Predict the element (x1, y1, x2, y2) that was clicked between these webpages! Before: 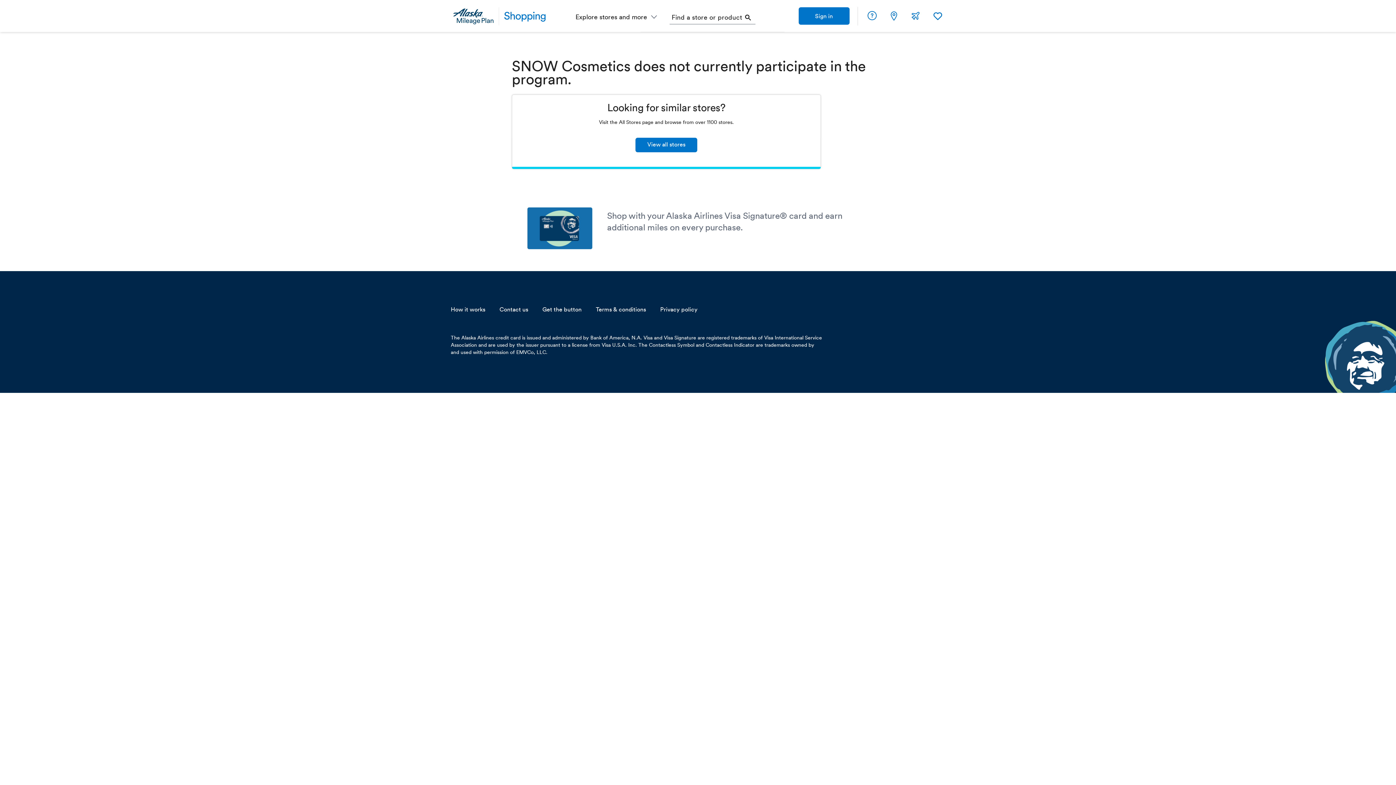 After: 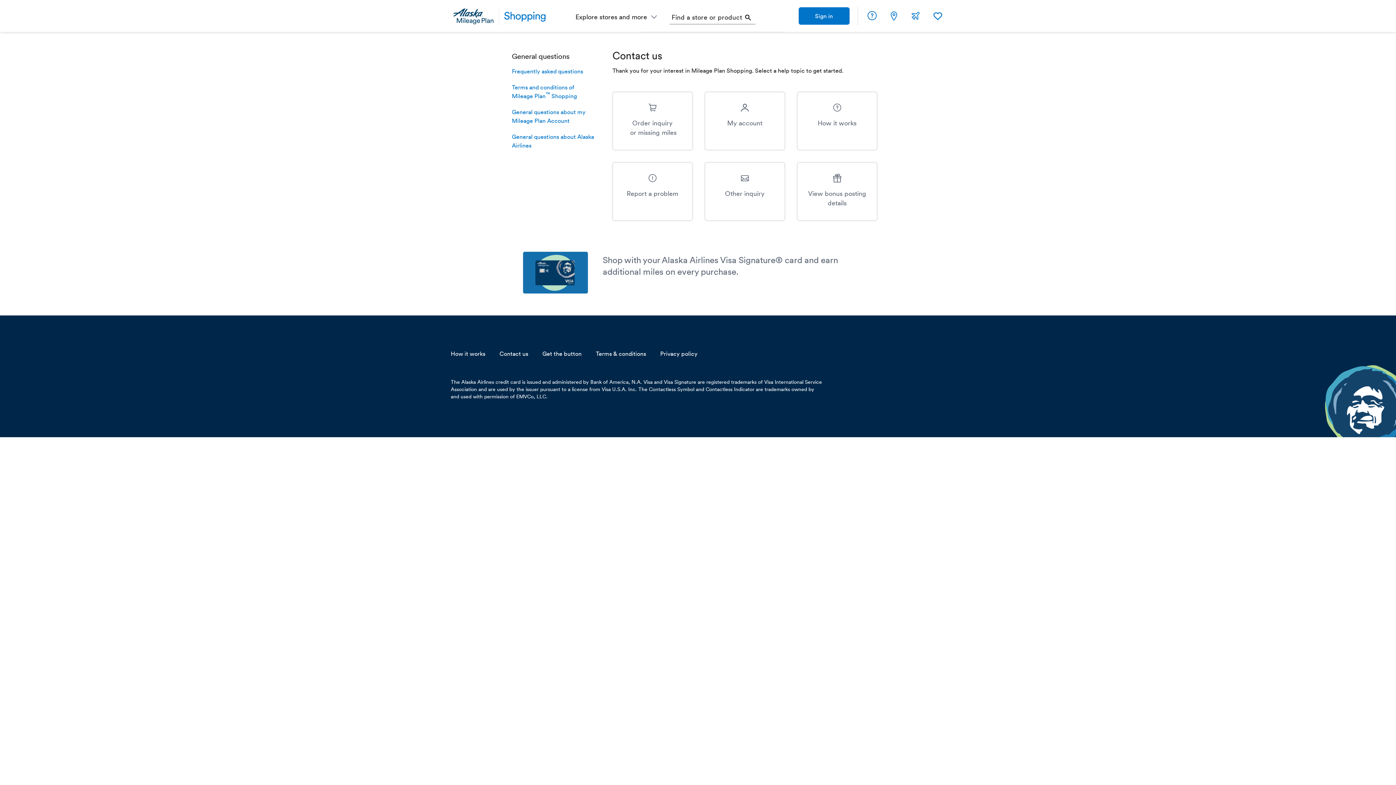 Action: bbox: (499, 307, 528, 312) label: Contact us